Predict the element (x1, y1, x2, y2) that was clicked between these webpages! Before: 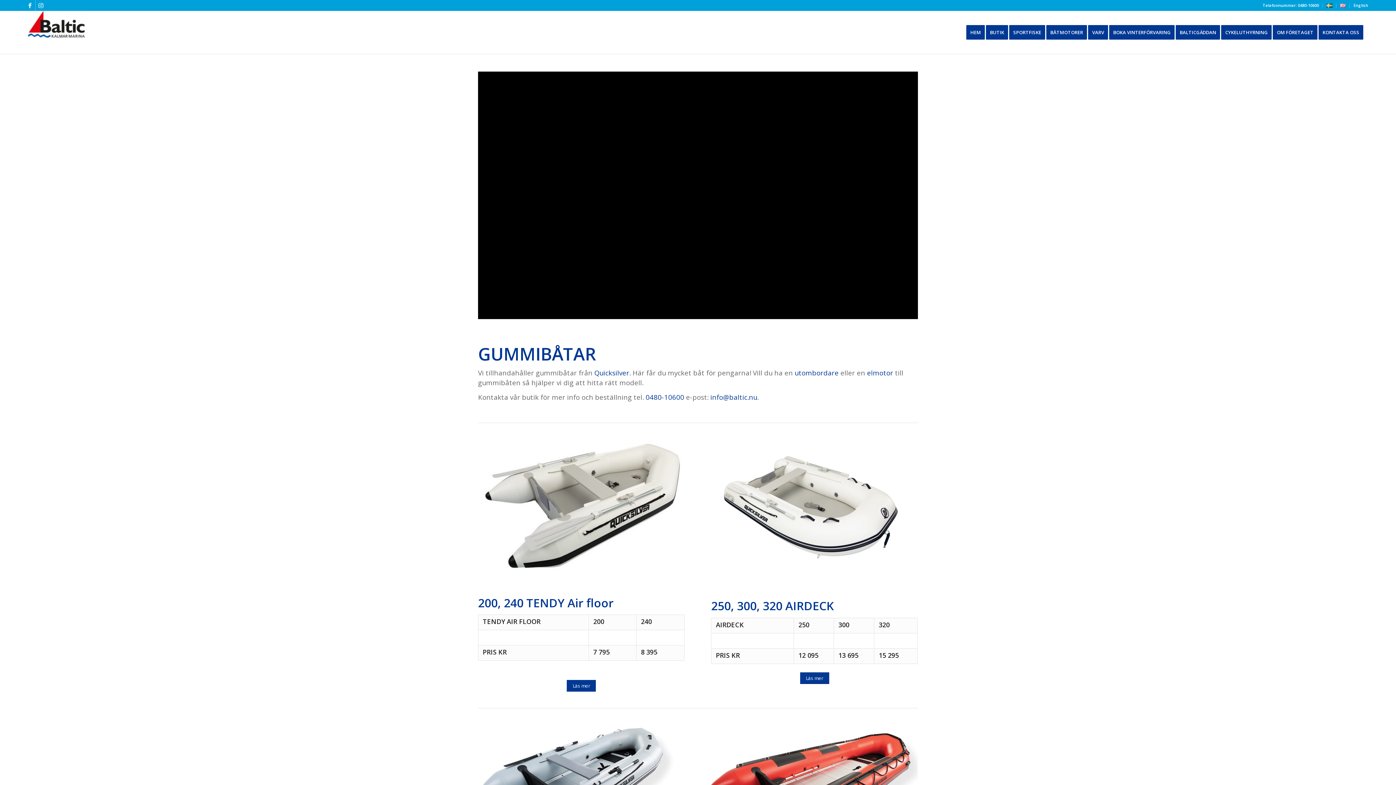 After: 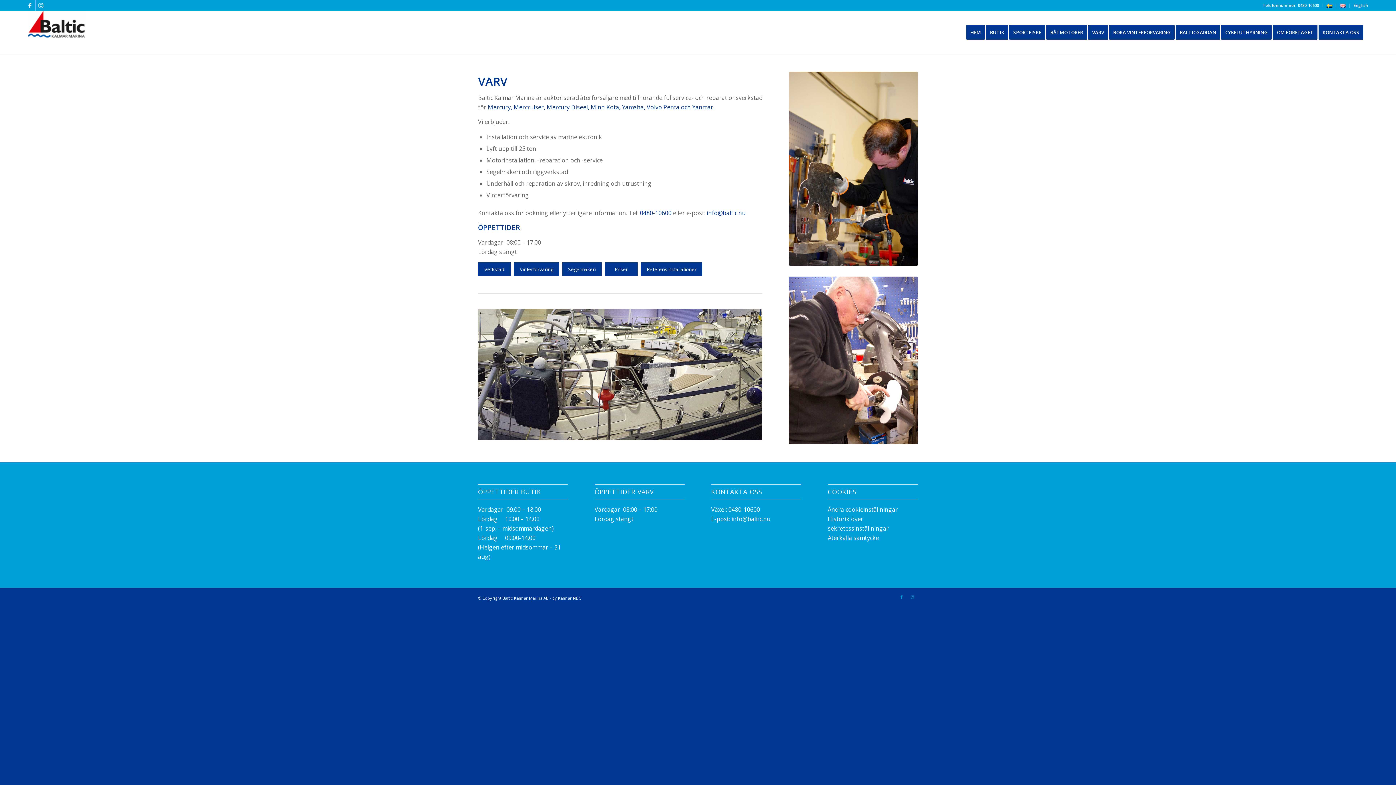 Action: bbox: (1088, 10, 1113, 53) label: VARV